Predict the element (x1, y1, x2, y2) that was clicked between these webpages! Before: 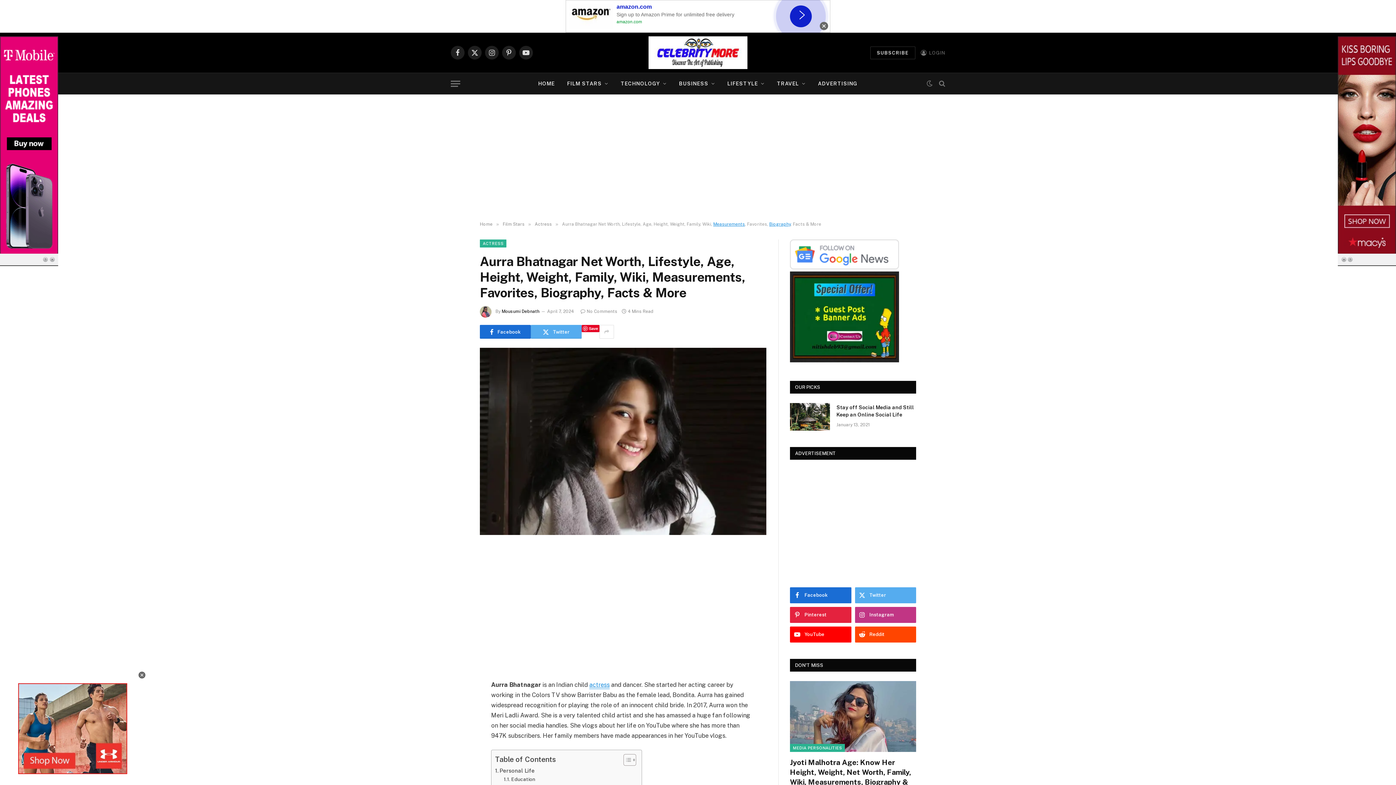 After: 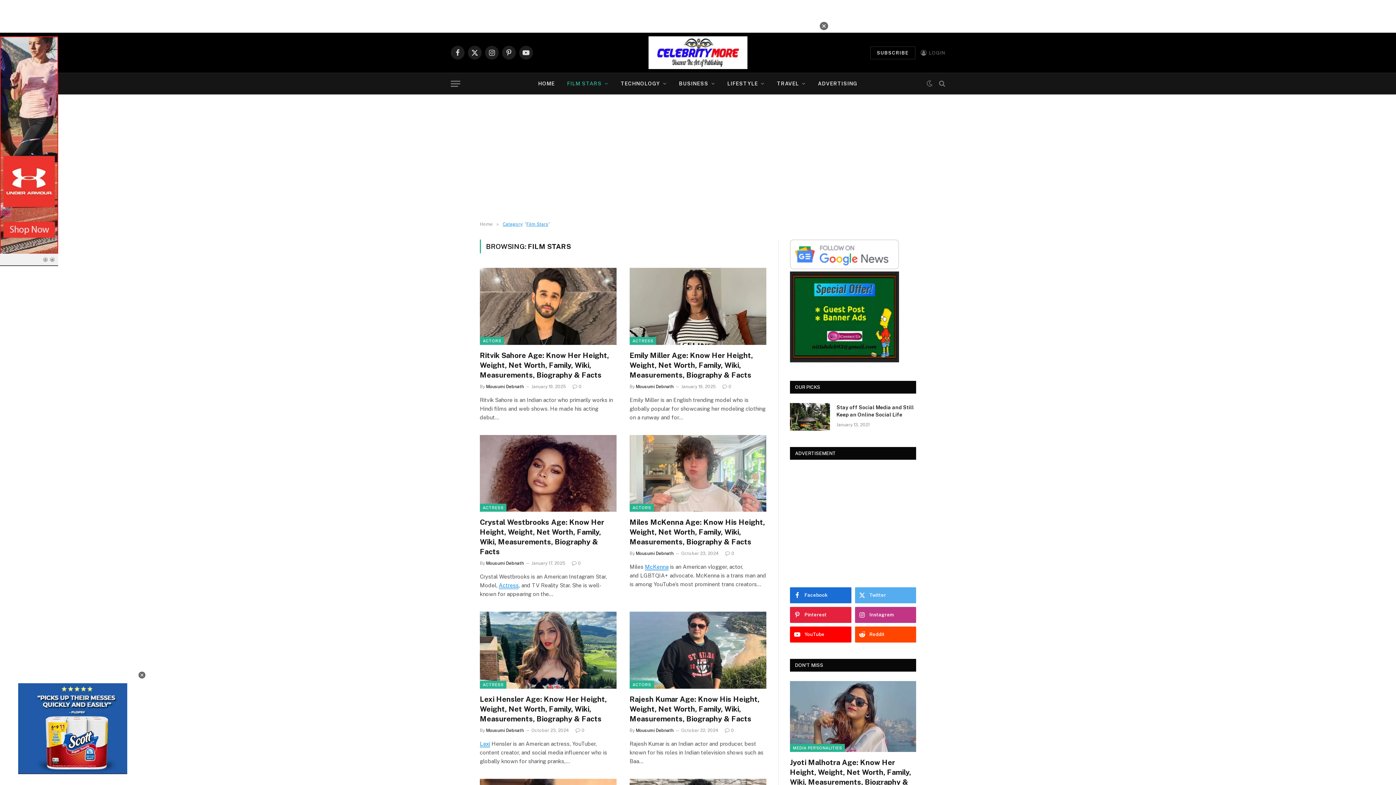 Action: label: FILM STARS bbox: (561, 73, 614, 94)